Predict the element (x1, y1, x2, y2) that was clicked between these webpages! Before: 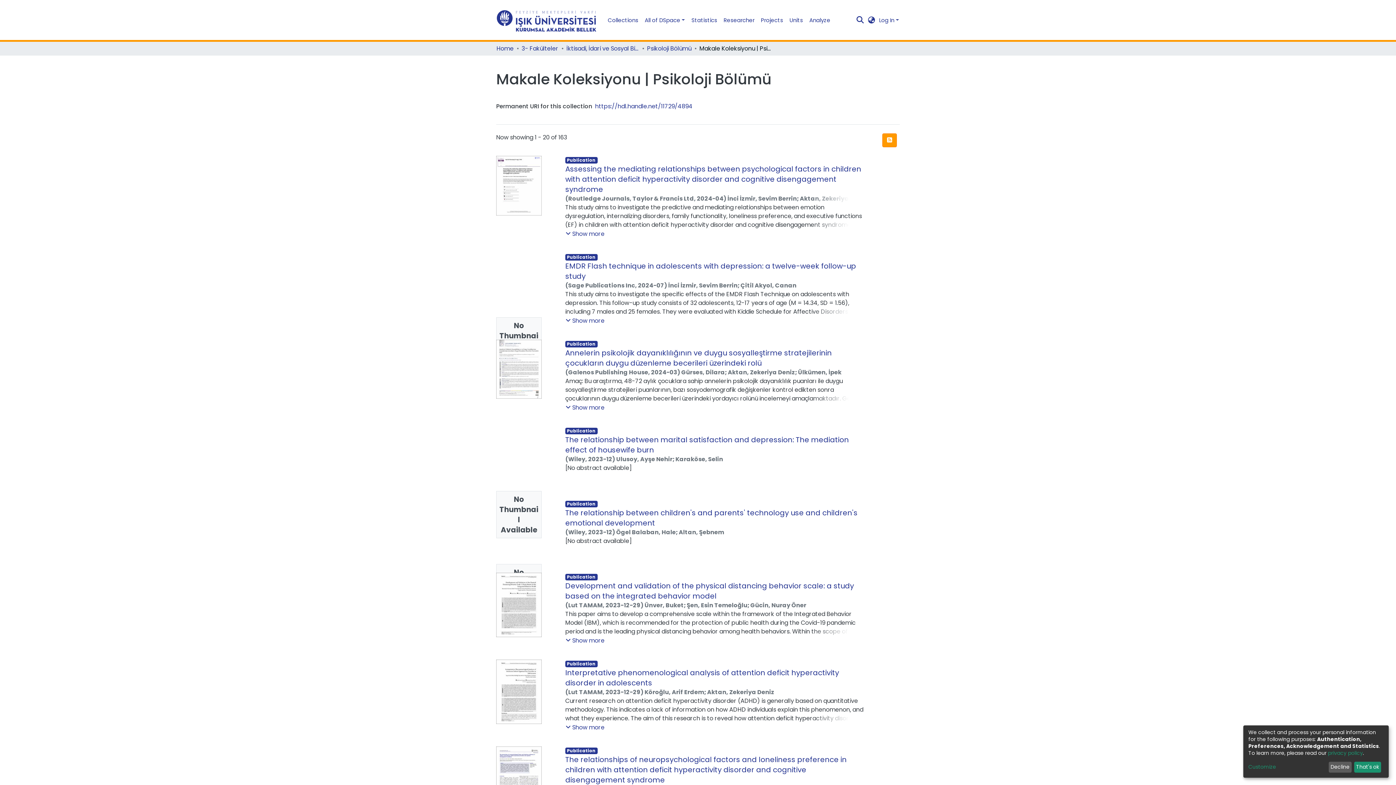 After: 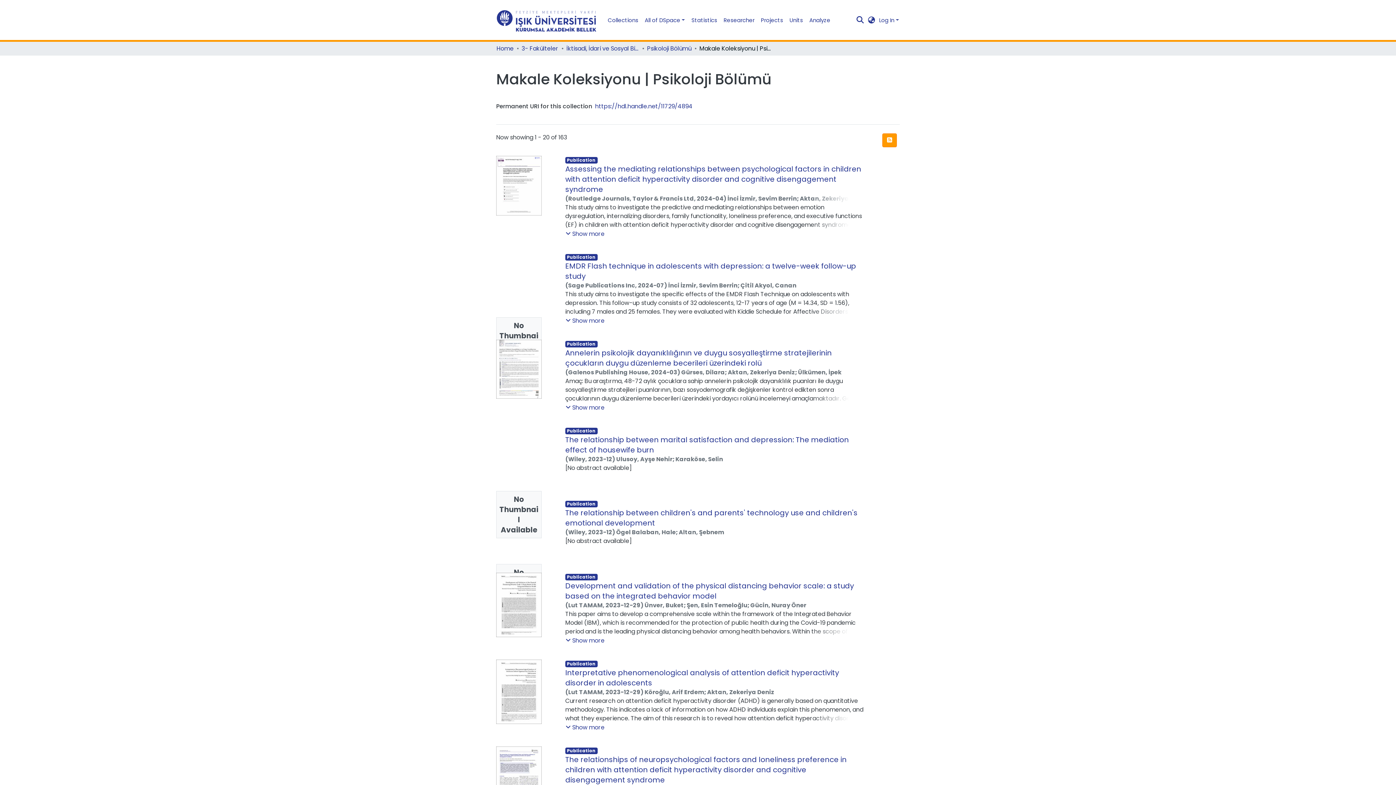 Action: bbox: (1354, 762, 1381, 773) label: That's ok